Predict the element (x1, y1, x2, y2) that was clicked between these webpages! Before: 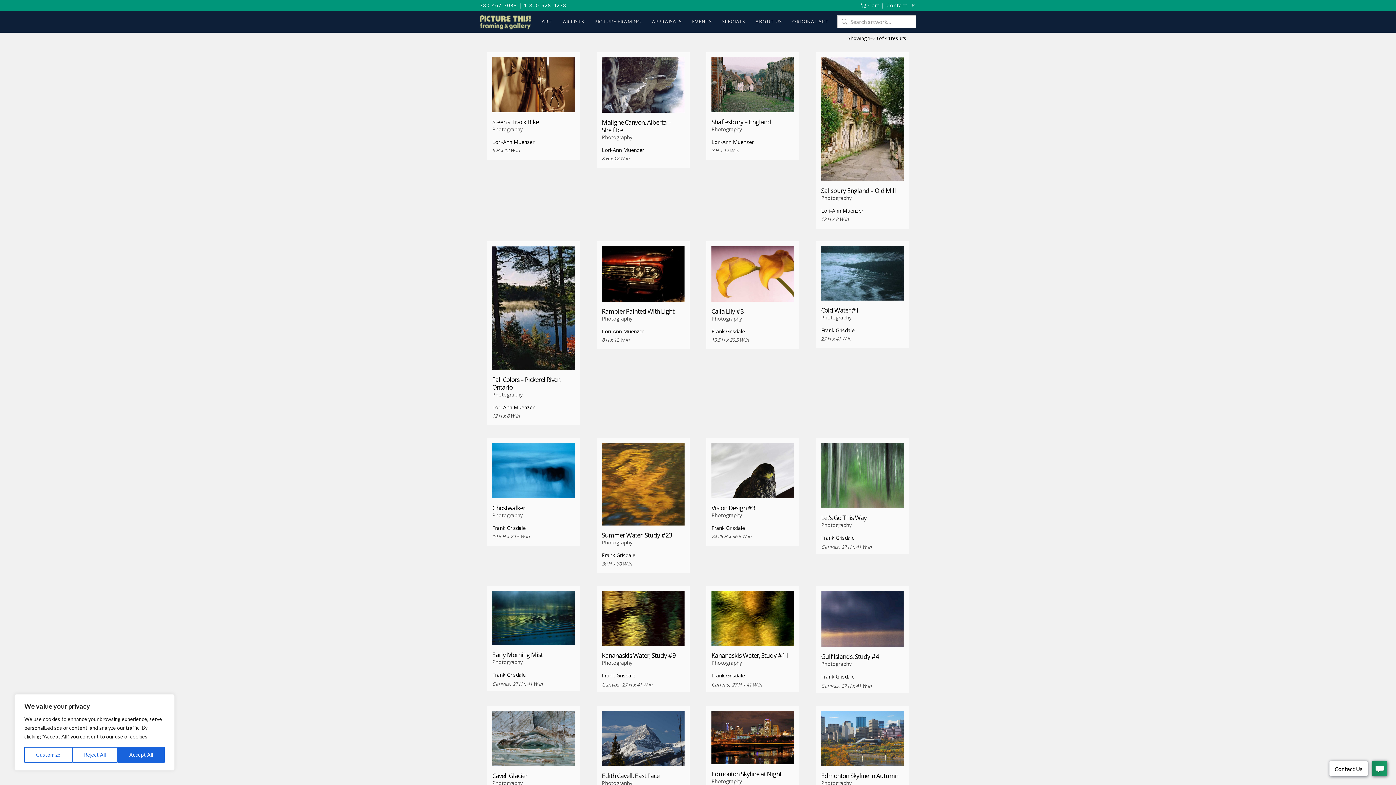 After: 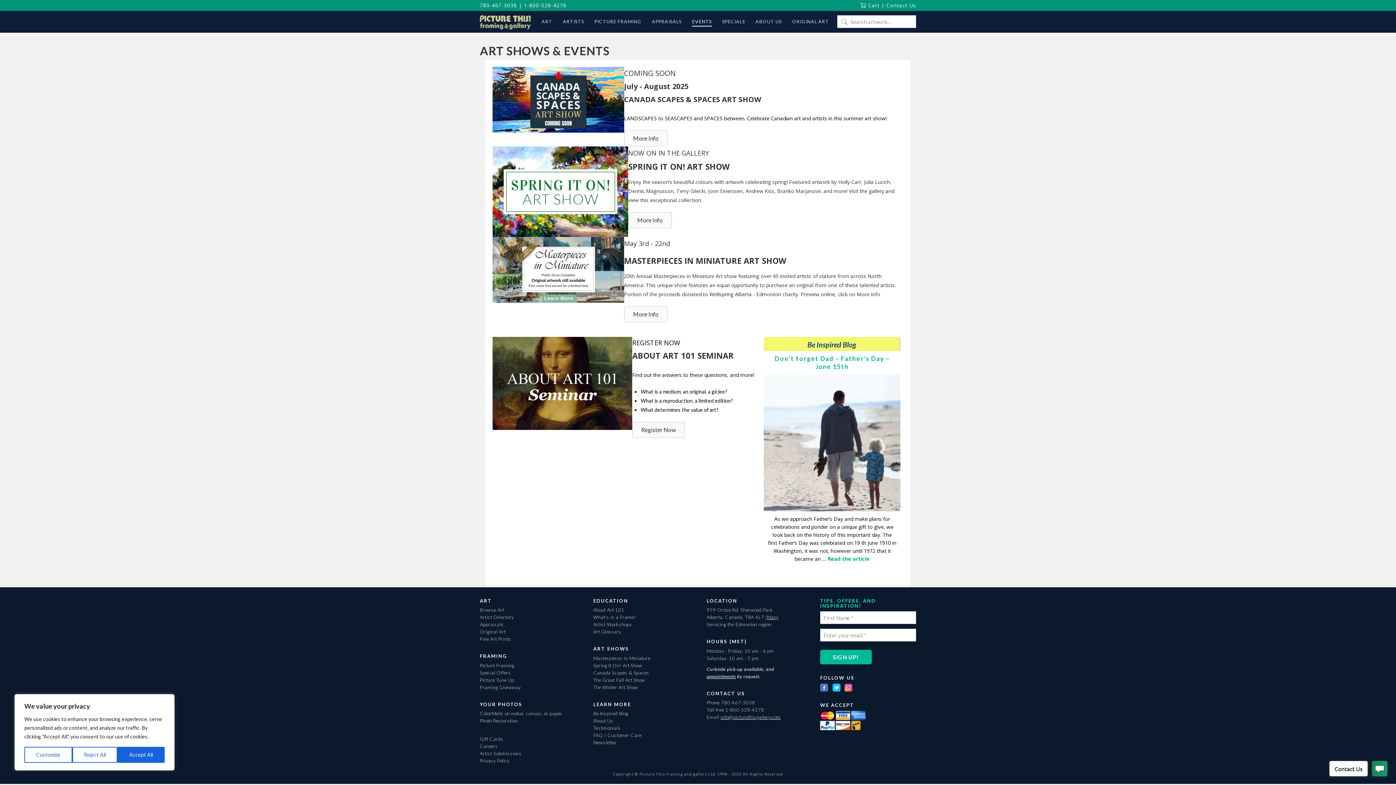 Action: label: EVENTS bbox: (686, 19, 717, 25)